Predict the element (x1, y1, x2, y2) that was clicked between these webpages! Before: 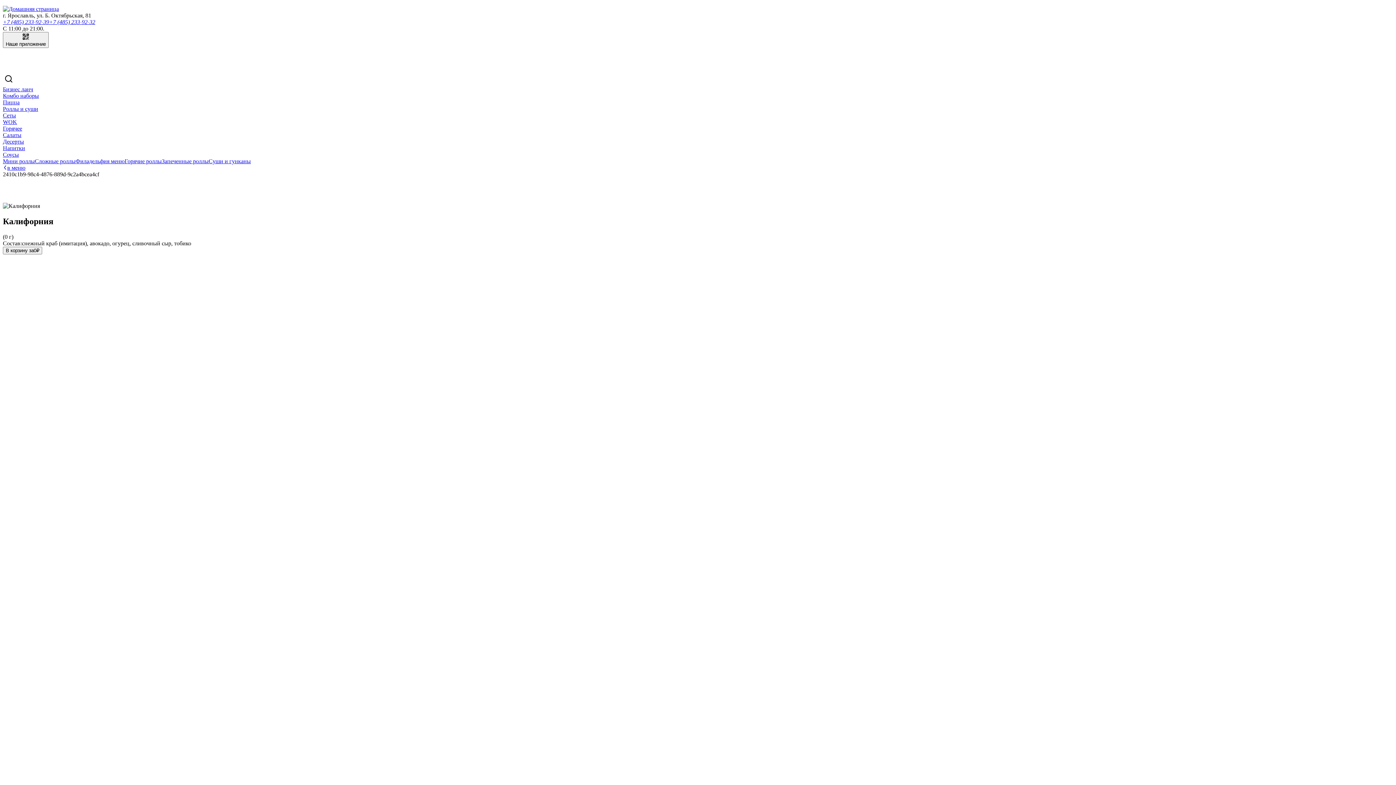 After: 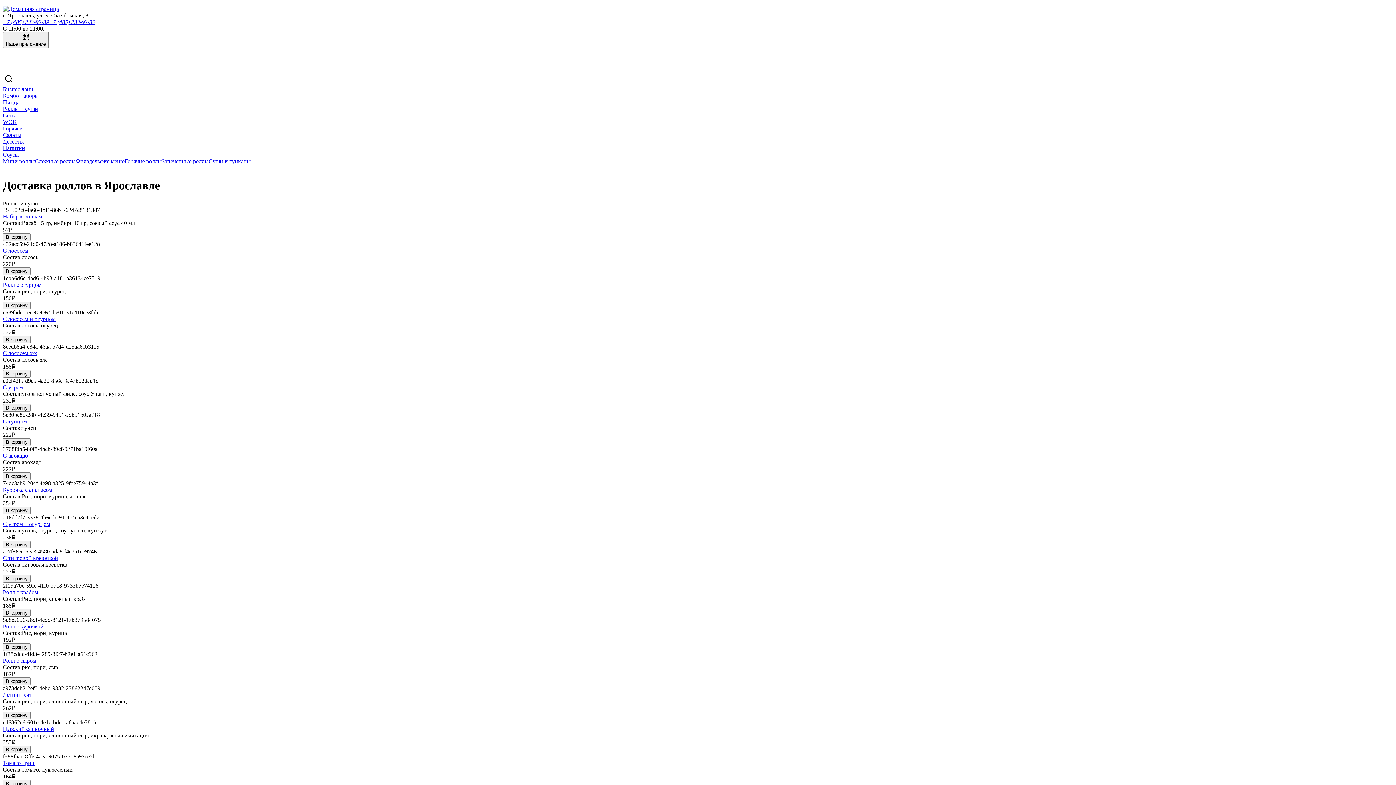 Action: label: Мини роллы bbox: (2, 158, 34, 164)